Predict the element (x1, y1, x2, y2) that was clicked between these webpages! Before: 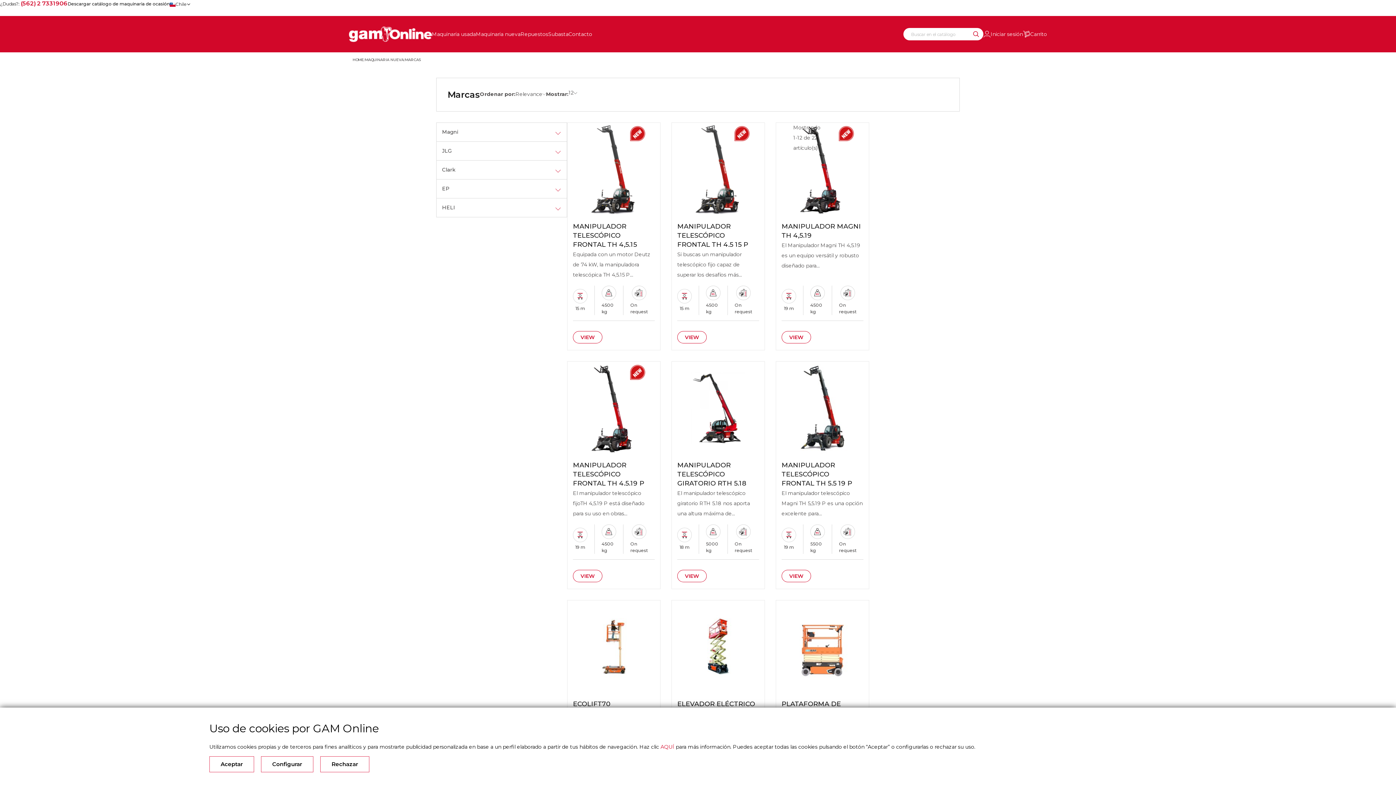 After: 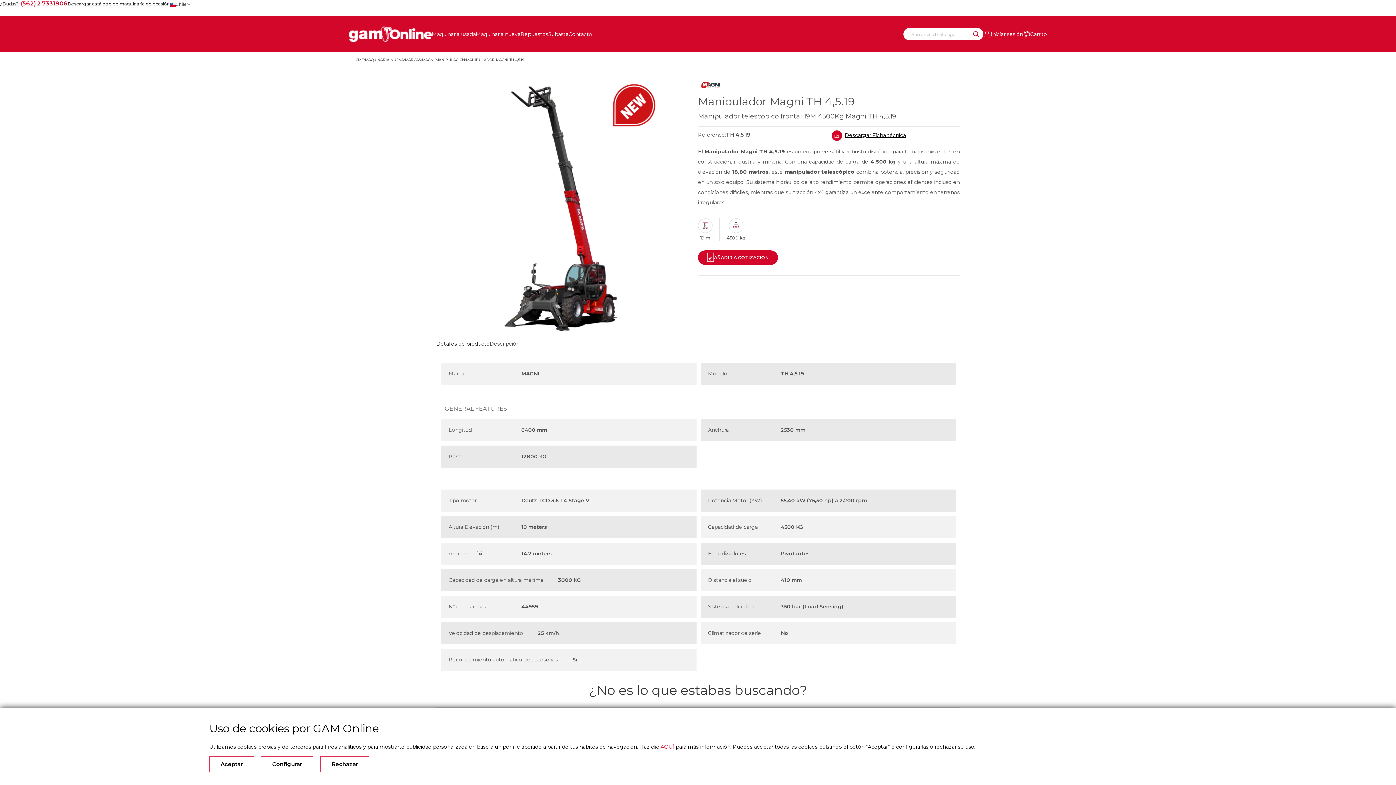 Action: bbox: (776, 165, 869, 172)